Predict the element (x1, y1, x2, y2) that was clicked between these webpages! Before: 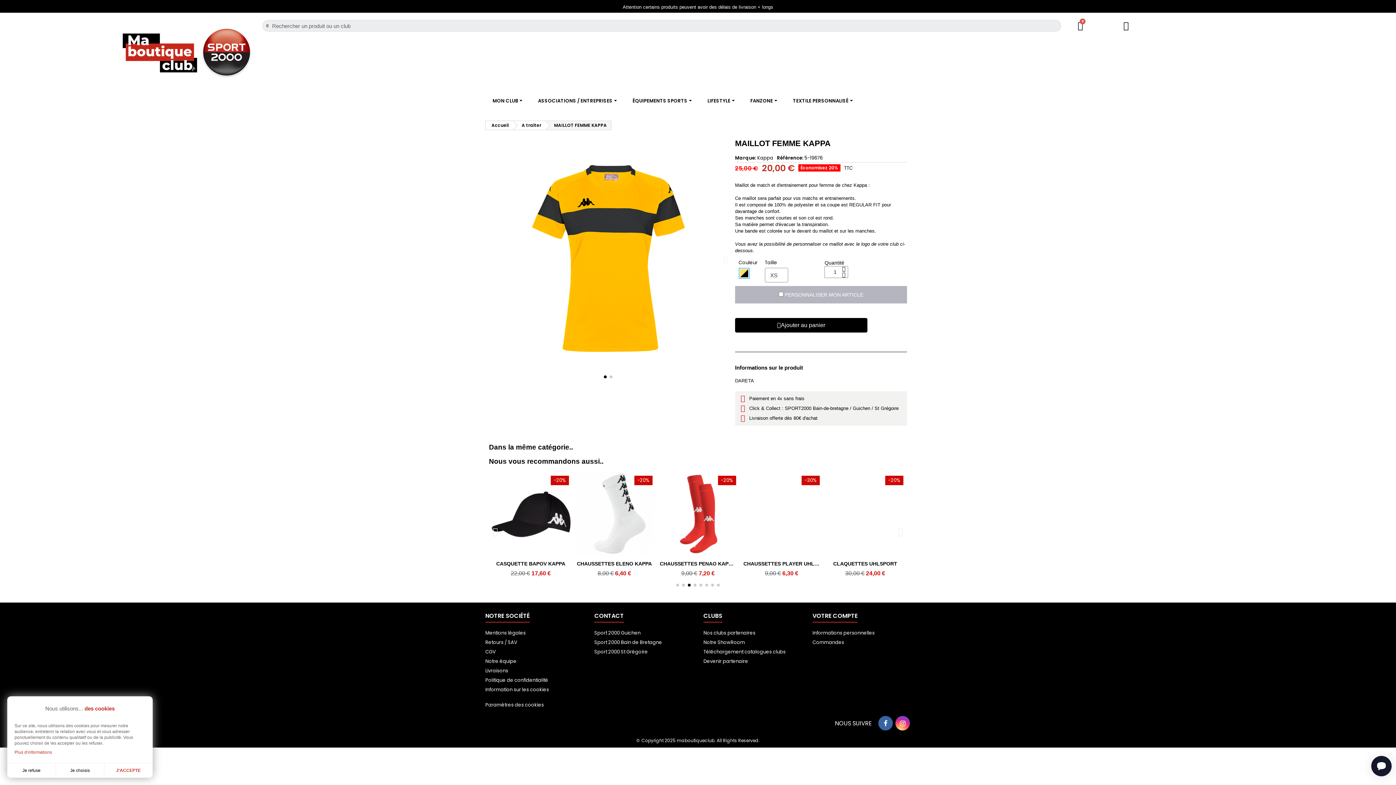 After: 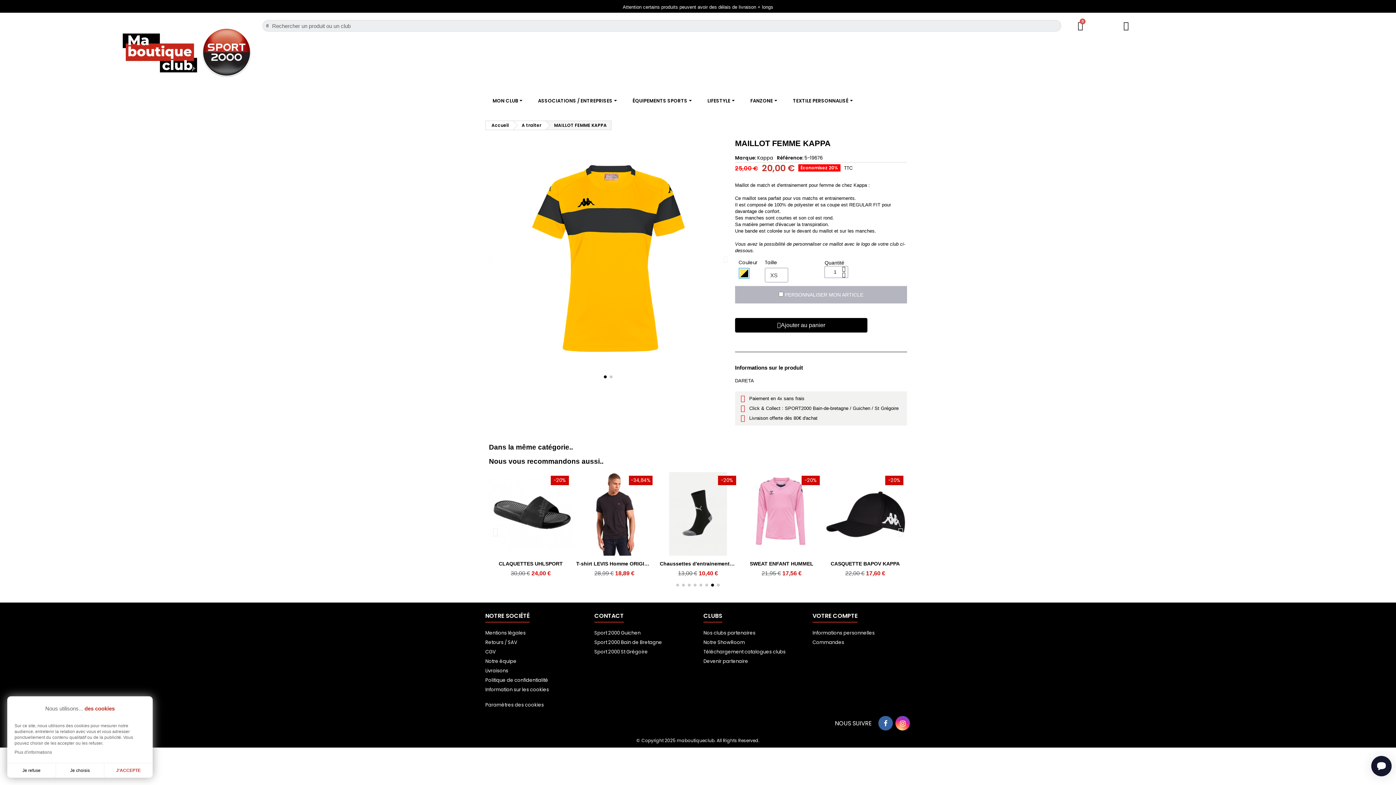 Action: bbox: (14, 750, 52, 755) label: Plus d'informations